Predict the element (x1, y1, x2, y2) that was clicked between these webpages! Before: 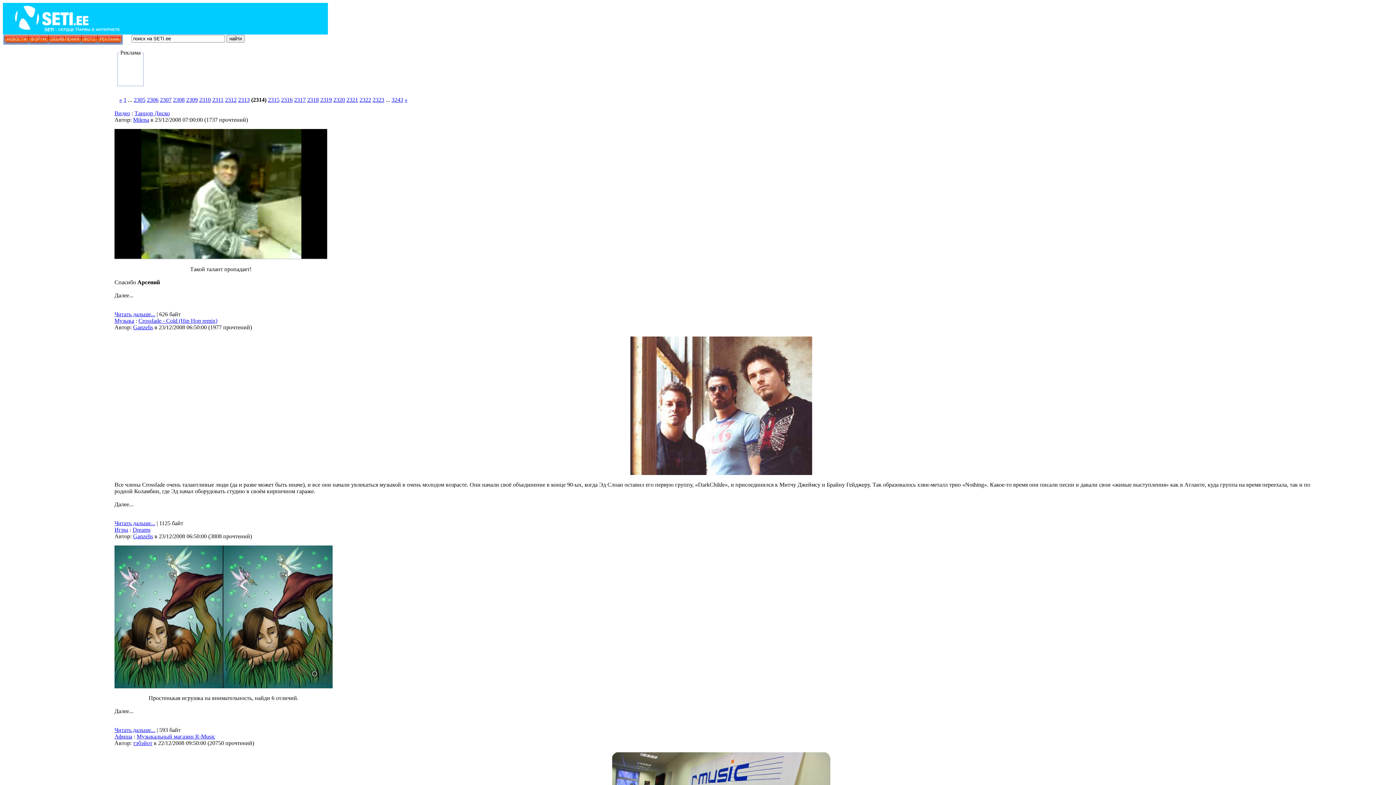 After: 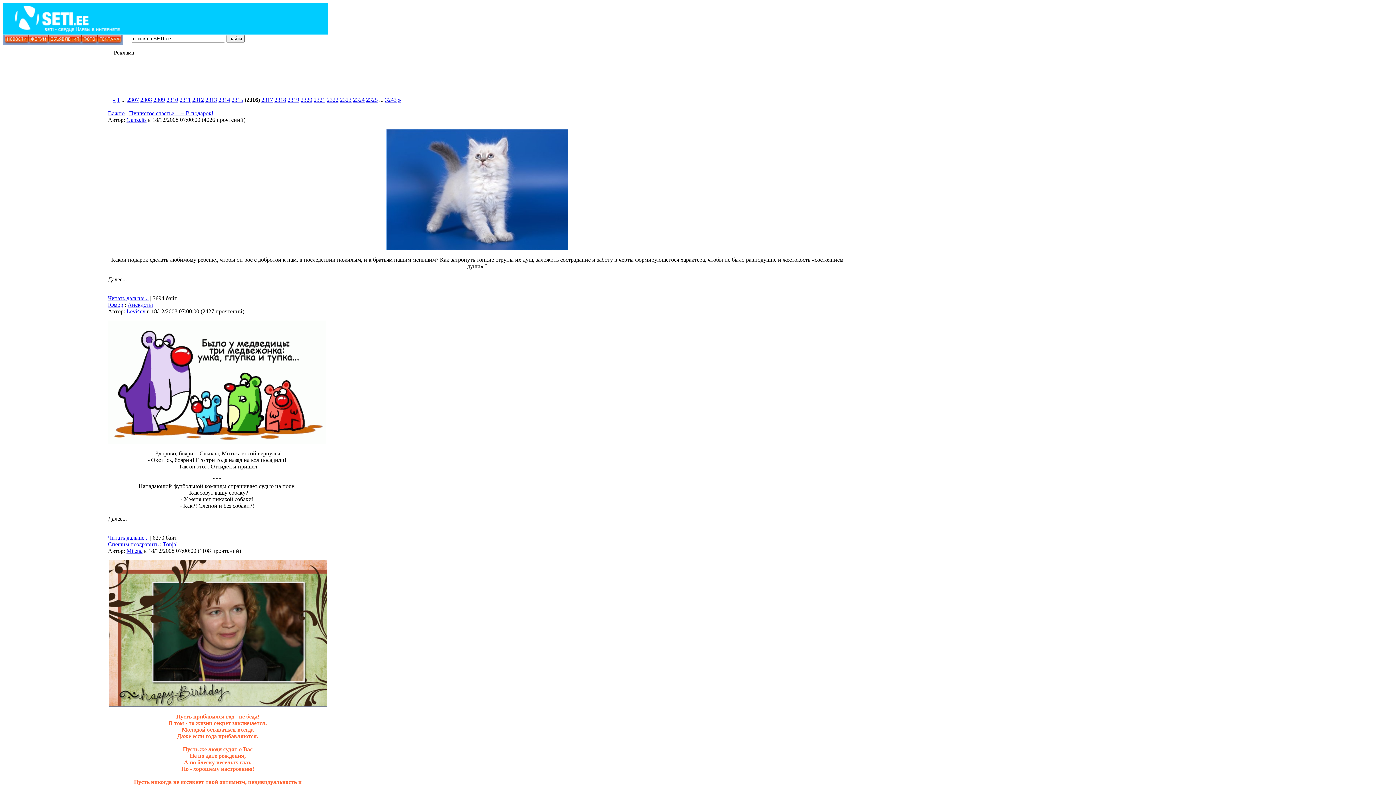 Action: bbox: (281, 96, 292, 102) label: 2316